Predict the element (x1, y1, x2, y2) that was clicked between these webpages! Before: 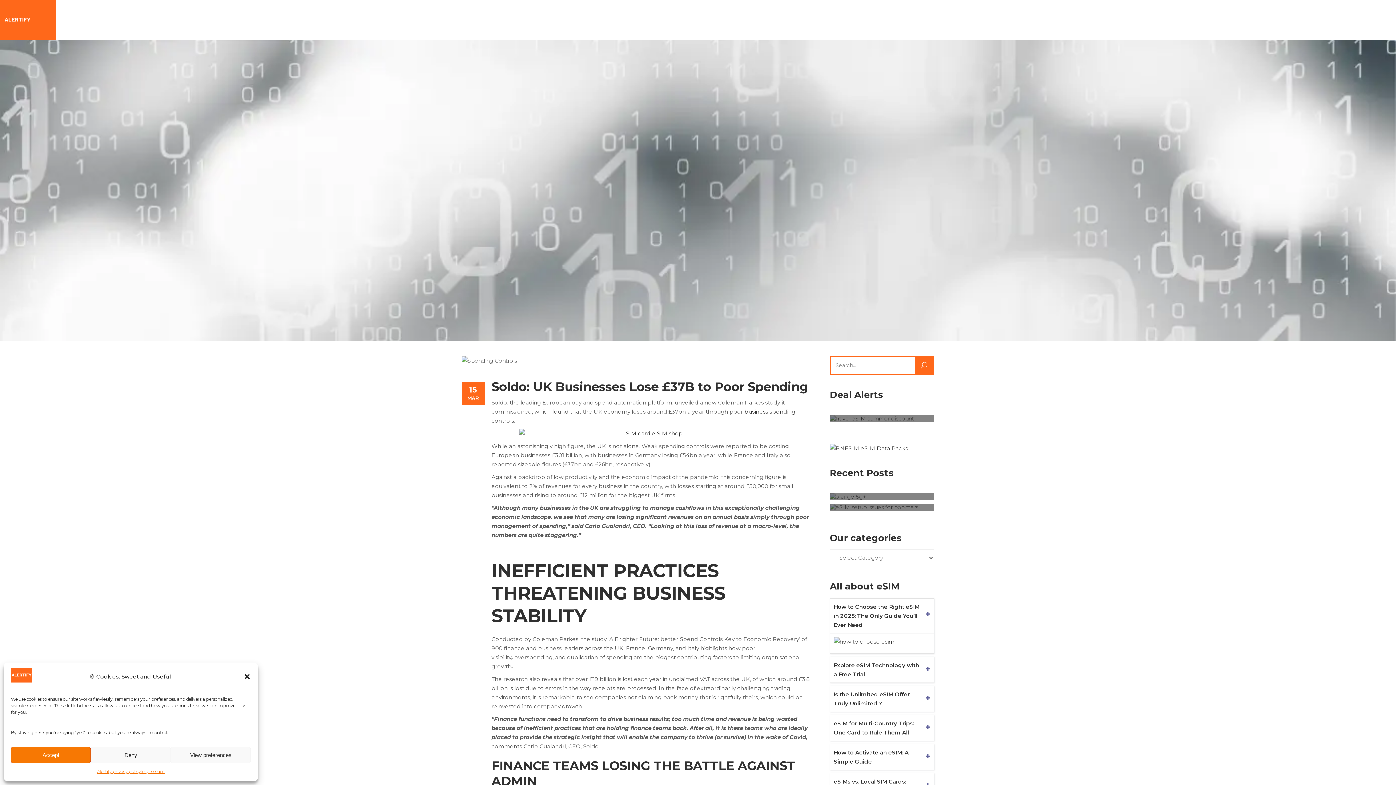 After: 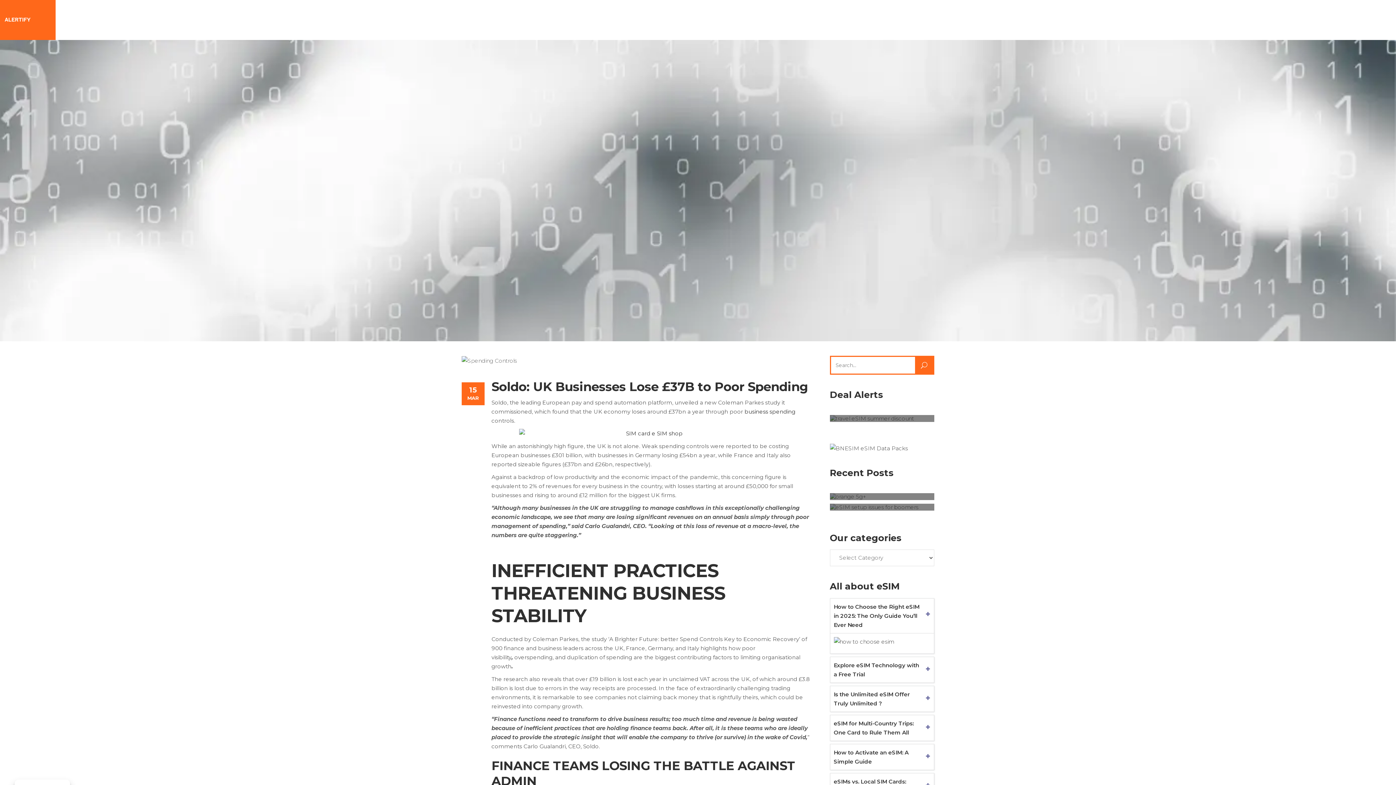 Action: bbox: (90, 747, 170, 763) label: Deny